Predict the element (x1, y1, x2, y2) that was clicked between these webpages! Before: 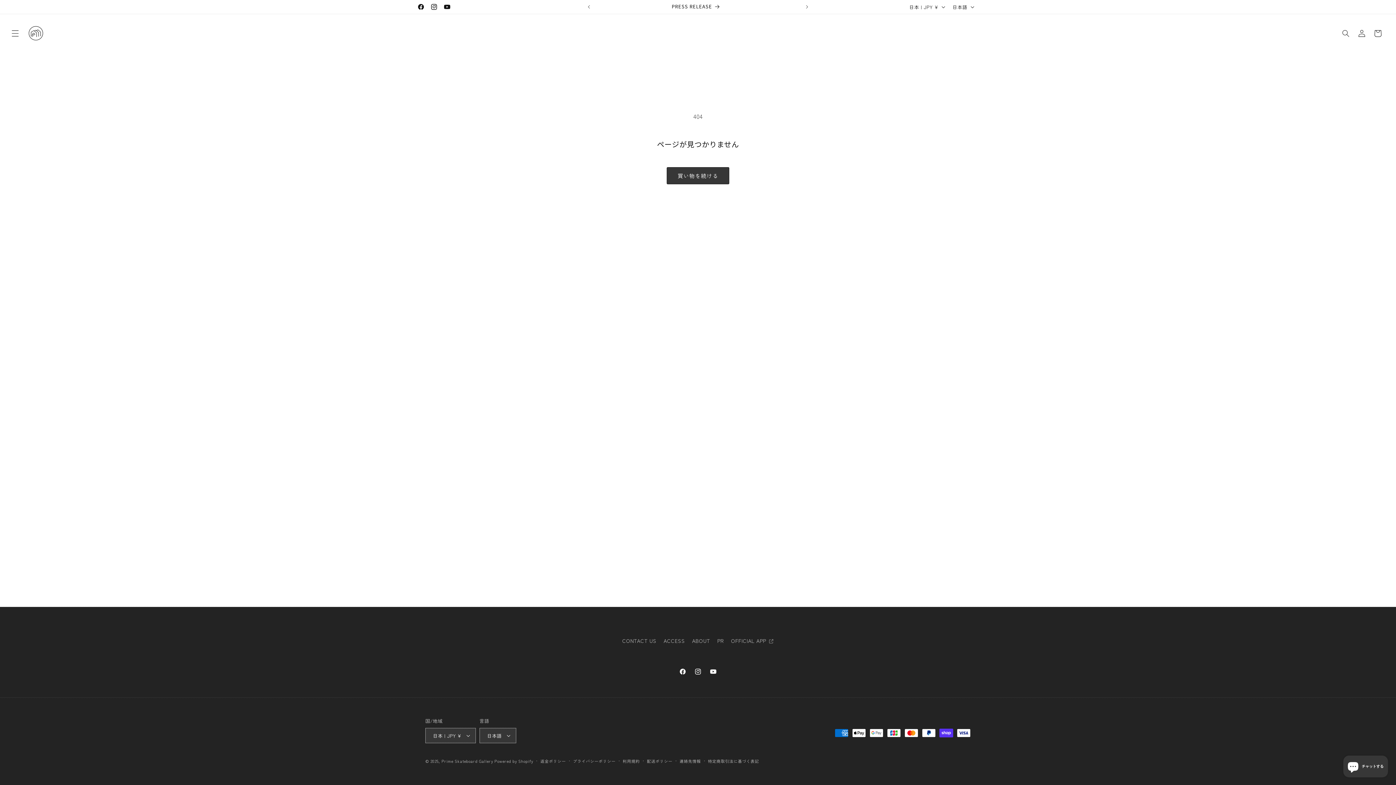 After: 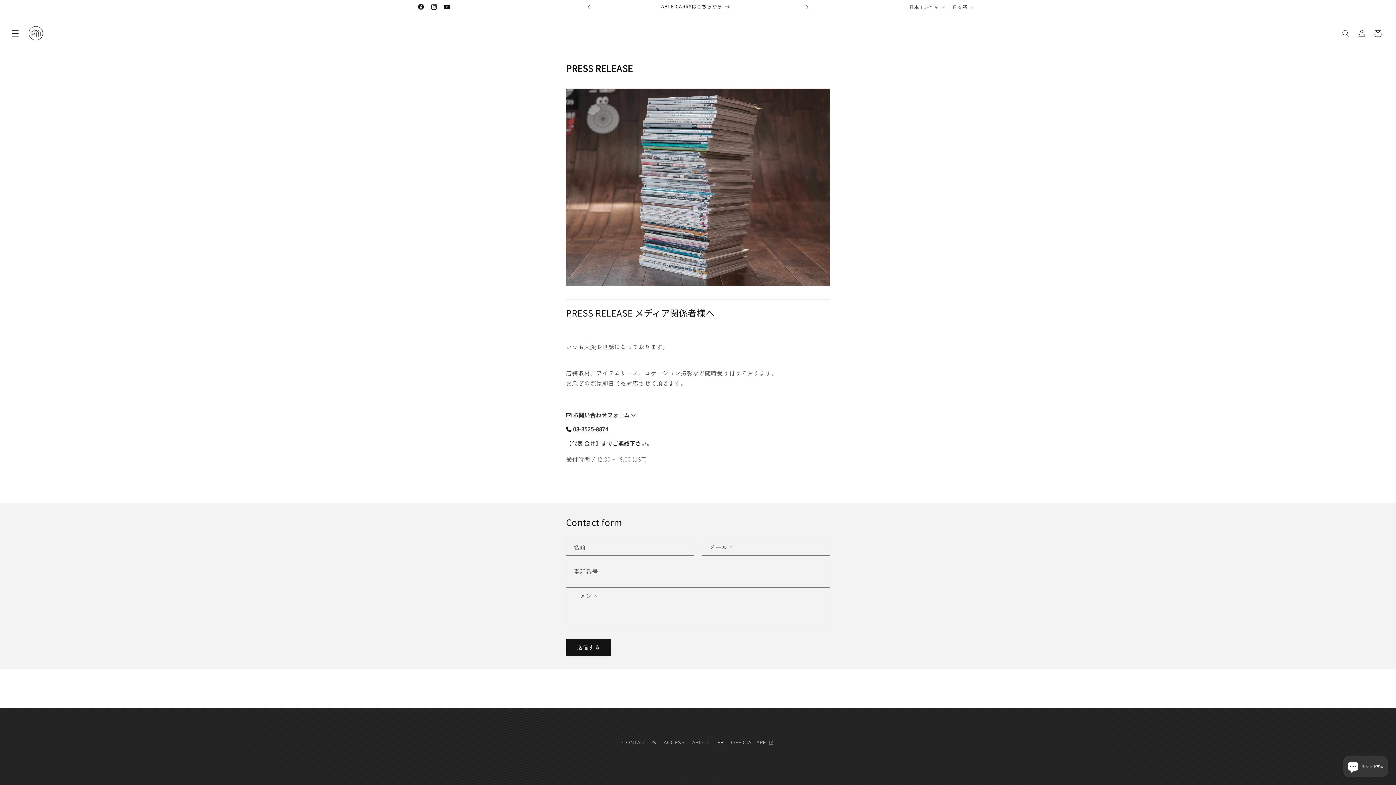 Action: label: PR bbox: (717, 634, 724, 647)